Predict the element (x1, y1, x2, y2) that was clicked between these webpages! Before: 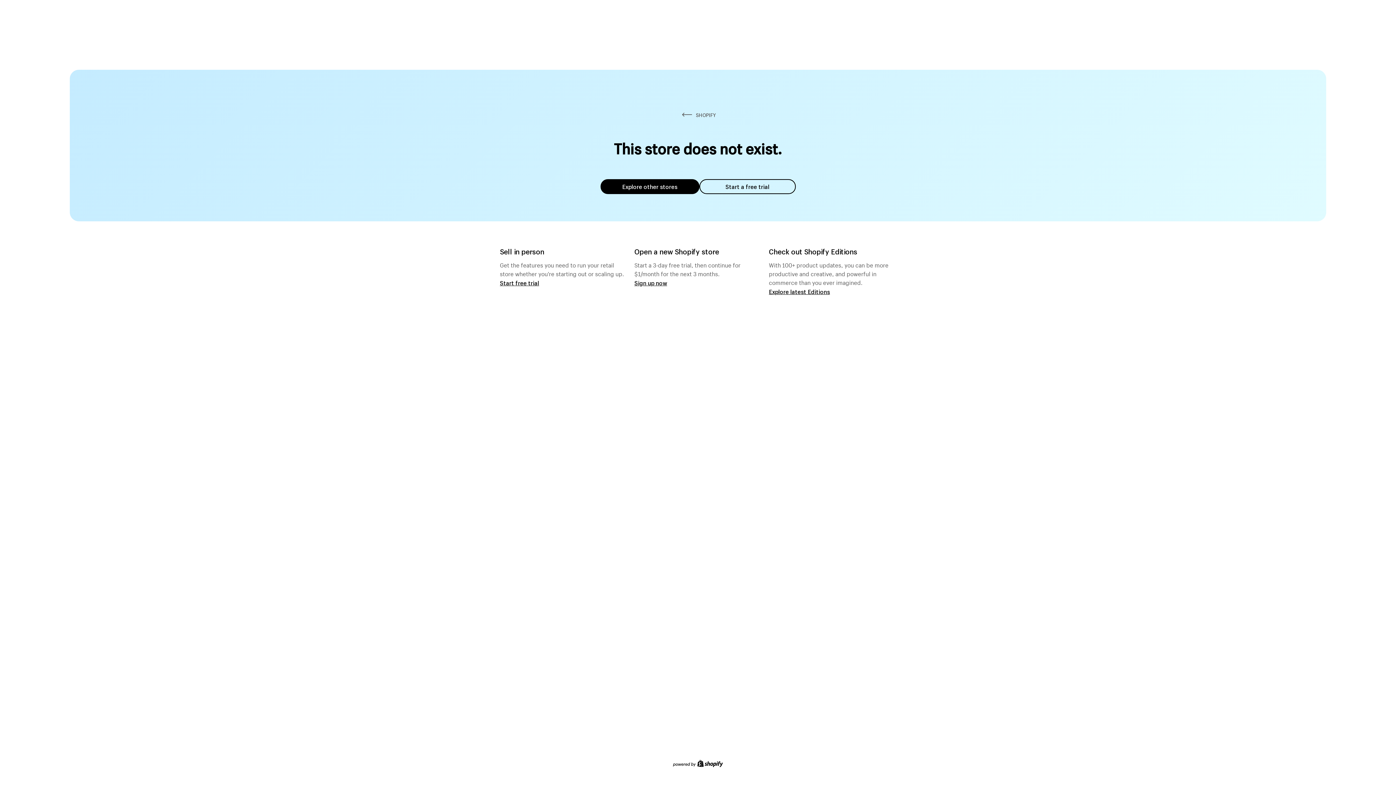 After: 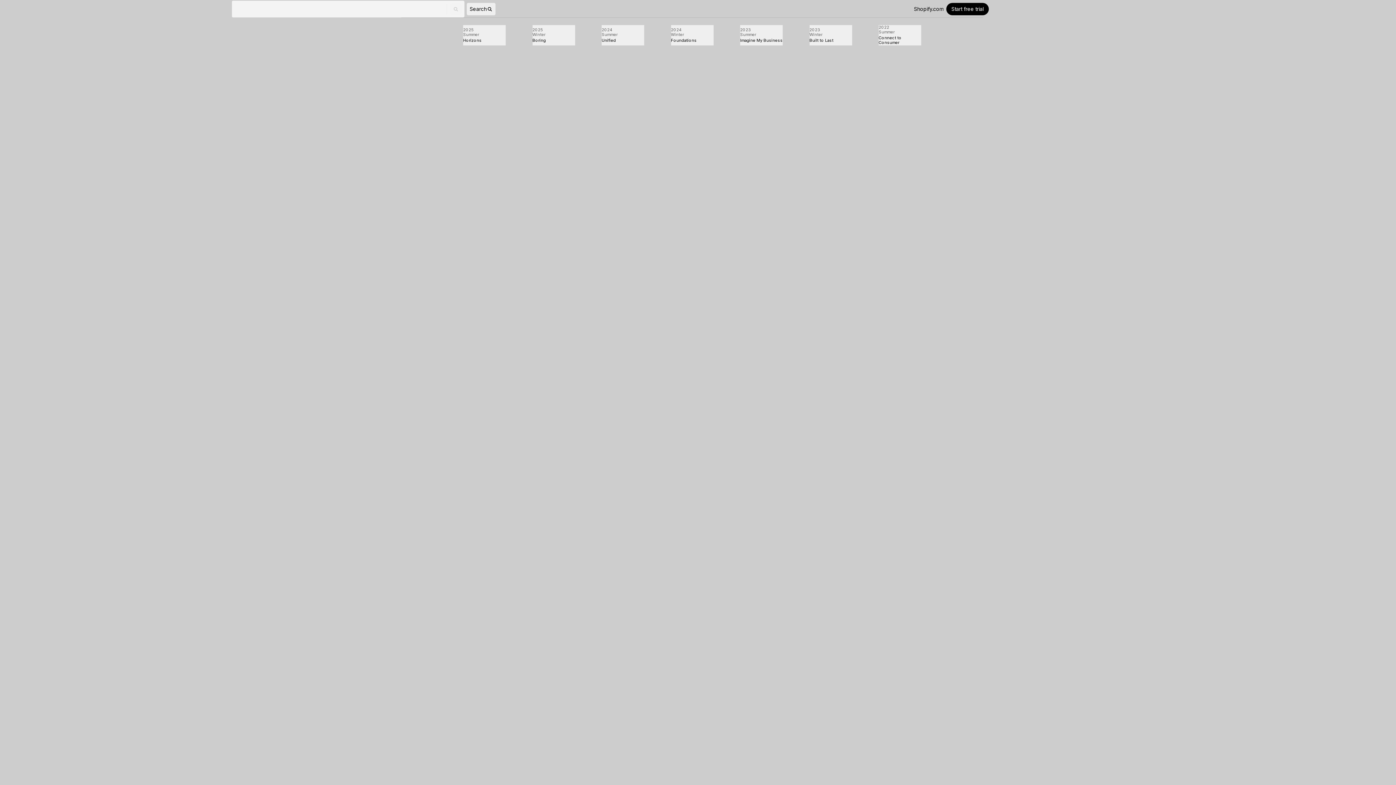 Action: bbox: (769, 287, 830, 295) label: Explore latest Editions